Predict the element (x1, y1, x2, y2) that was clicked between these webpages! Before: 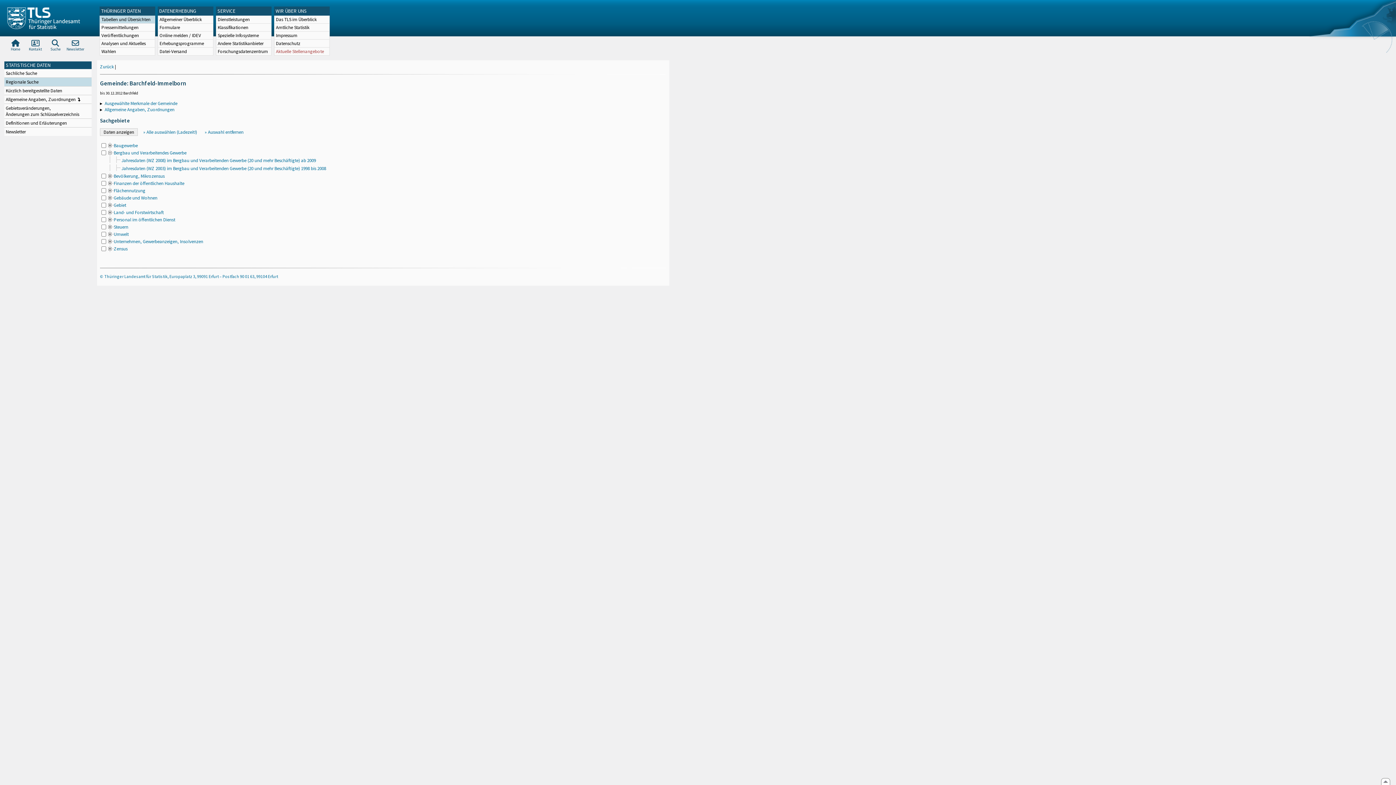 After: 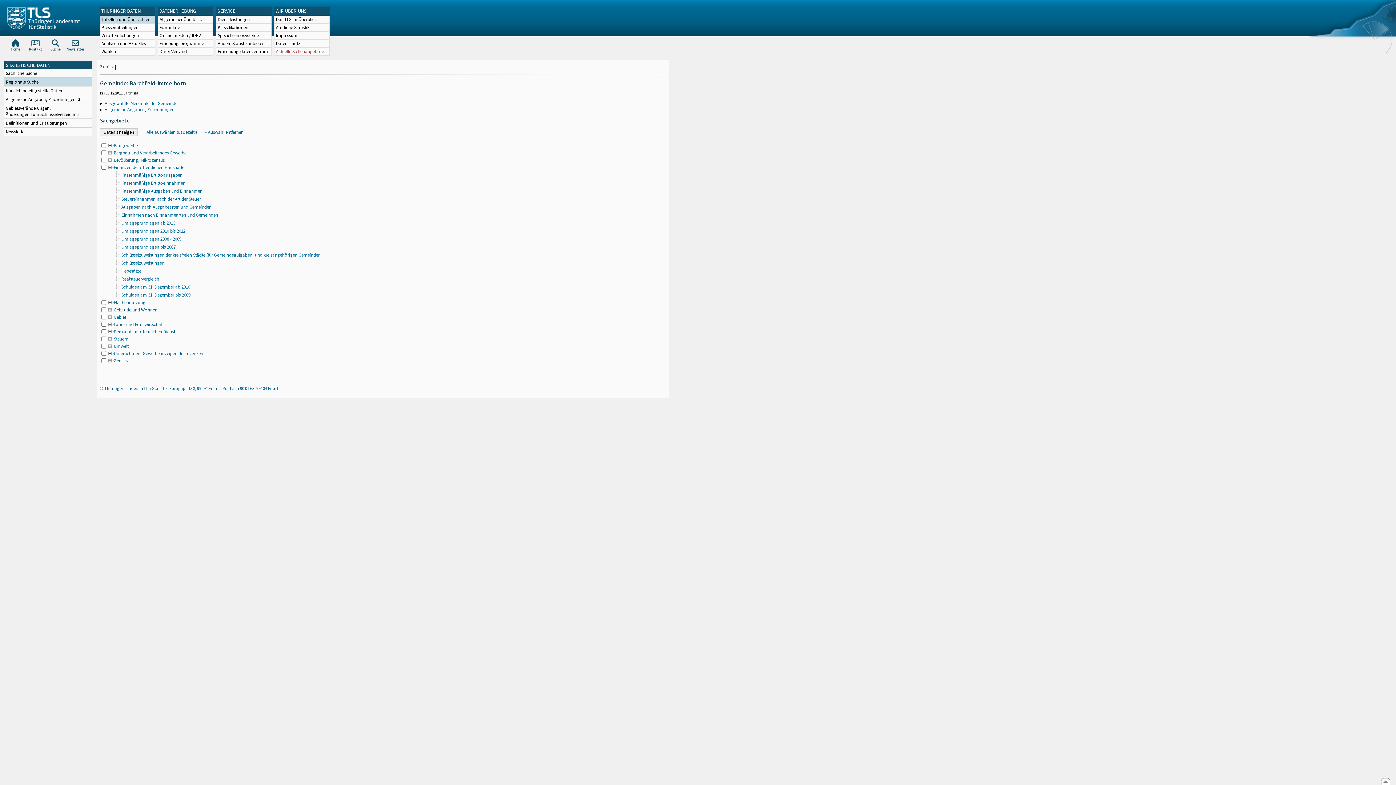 Action: bbox: (107, 180, 184, 186) label: Finanzen der öffentlichen Haushalte
.